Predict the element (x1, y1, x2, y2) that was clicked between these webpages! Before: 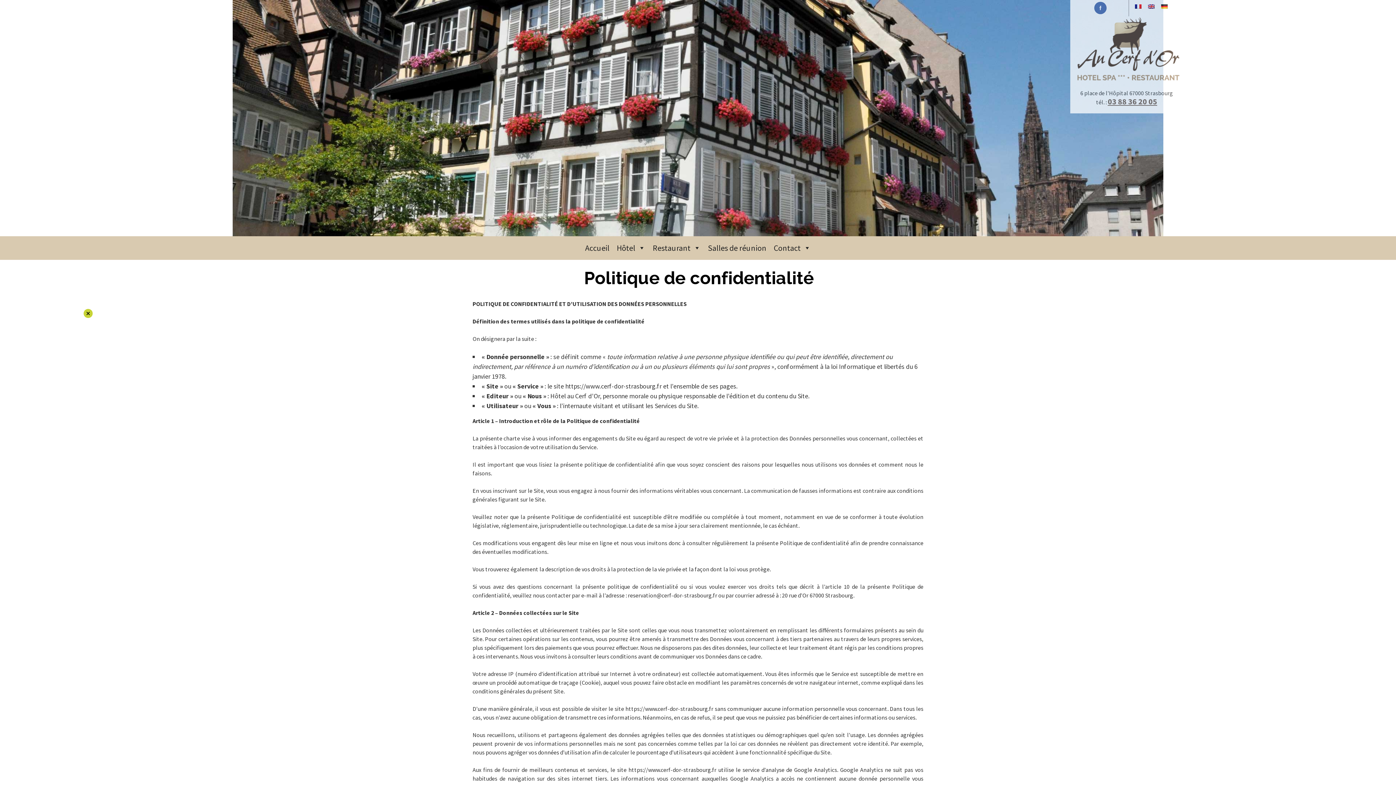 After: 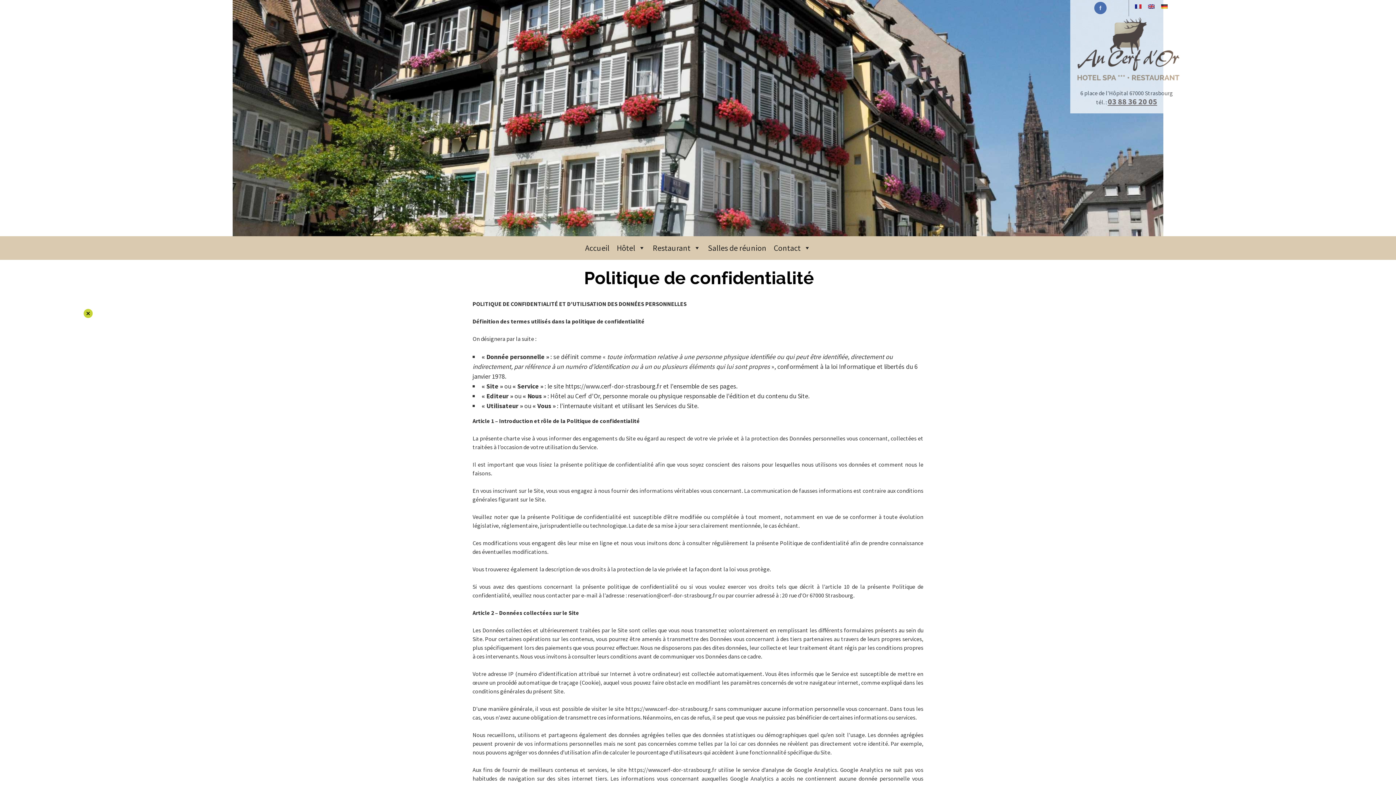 Action: bbox: (1132, 2, 1144, 8)